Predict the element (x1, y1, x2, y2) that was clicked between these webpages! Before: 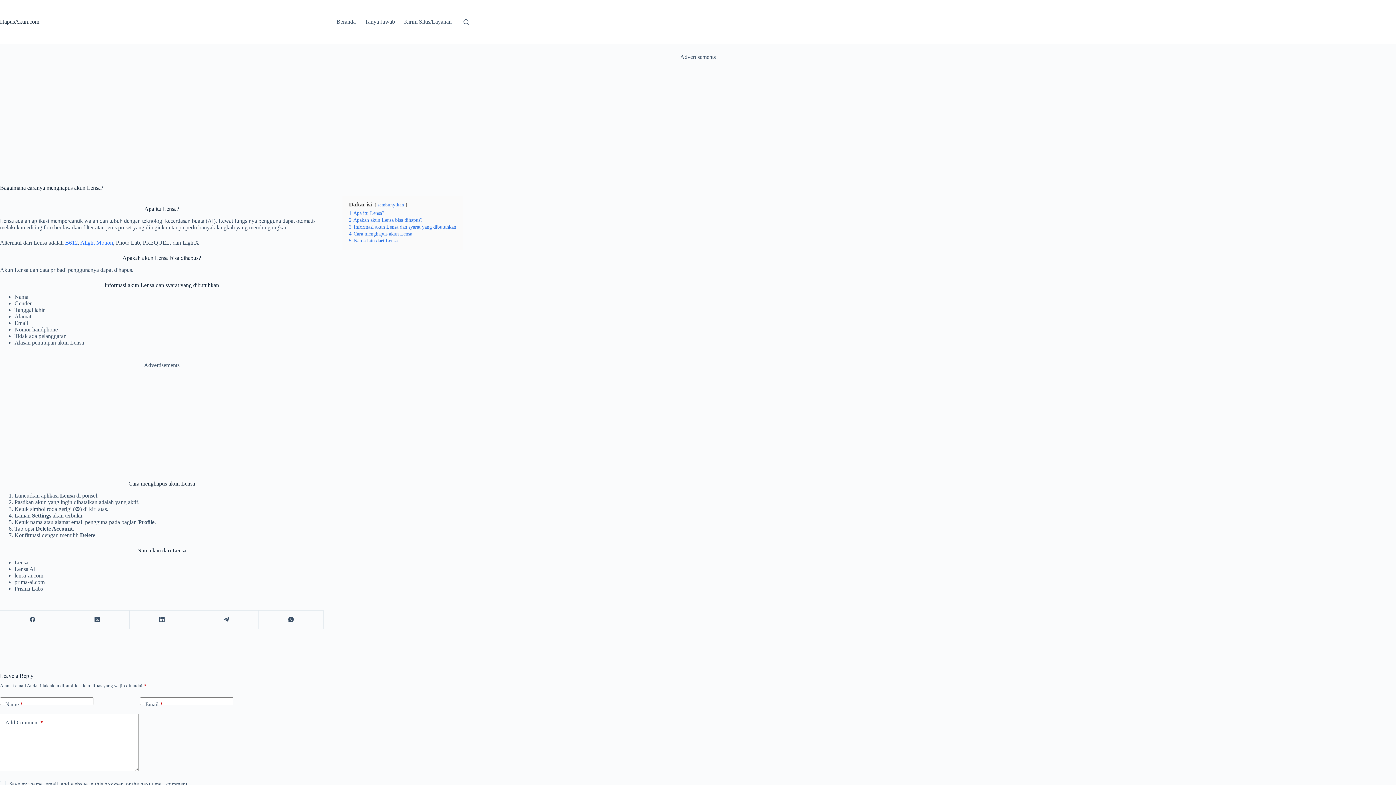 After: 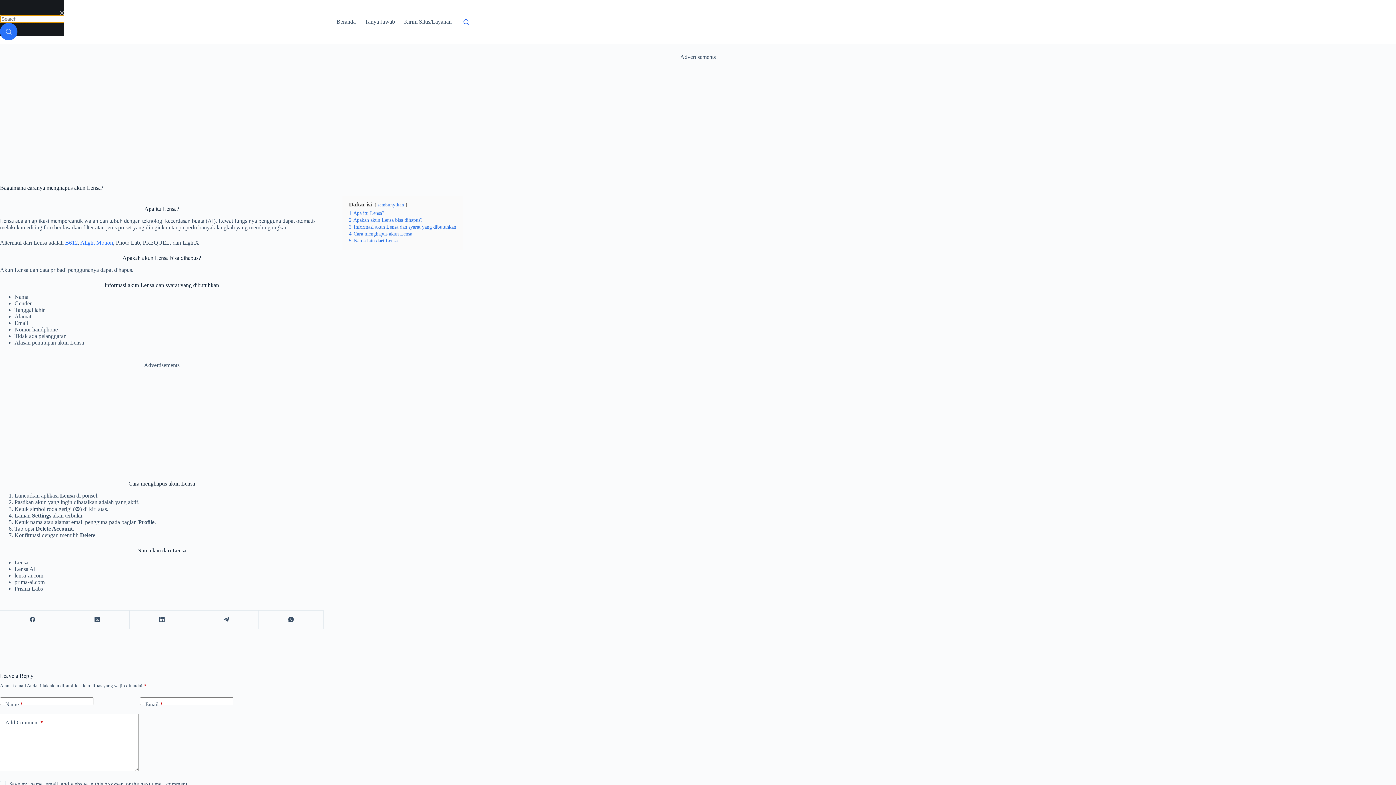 Action: label: Search bbox: (463, 19, 469, 24)